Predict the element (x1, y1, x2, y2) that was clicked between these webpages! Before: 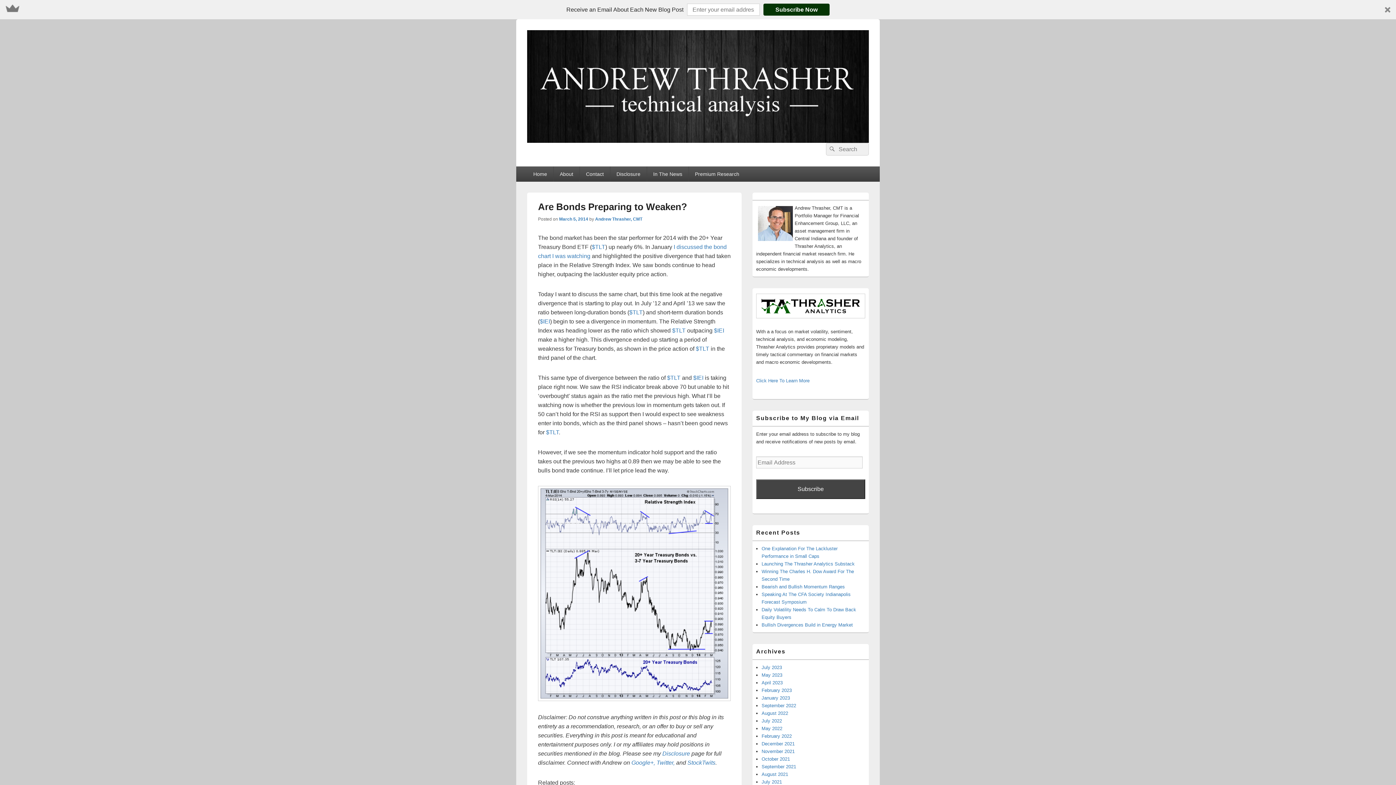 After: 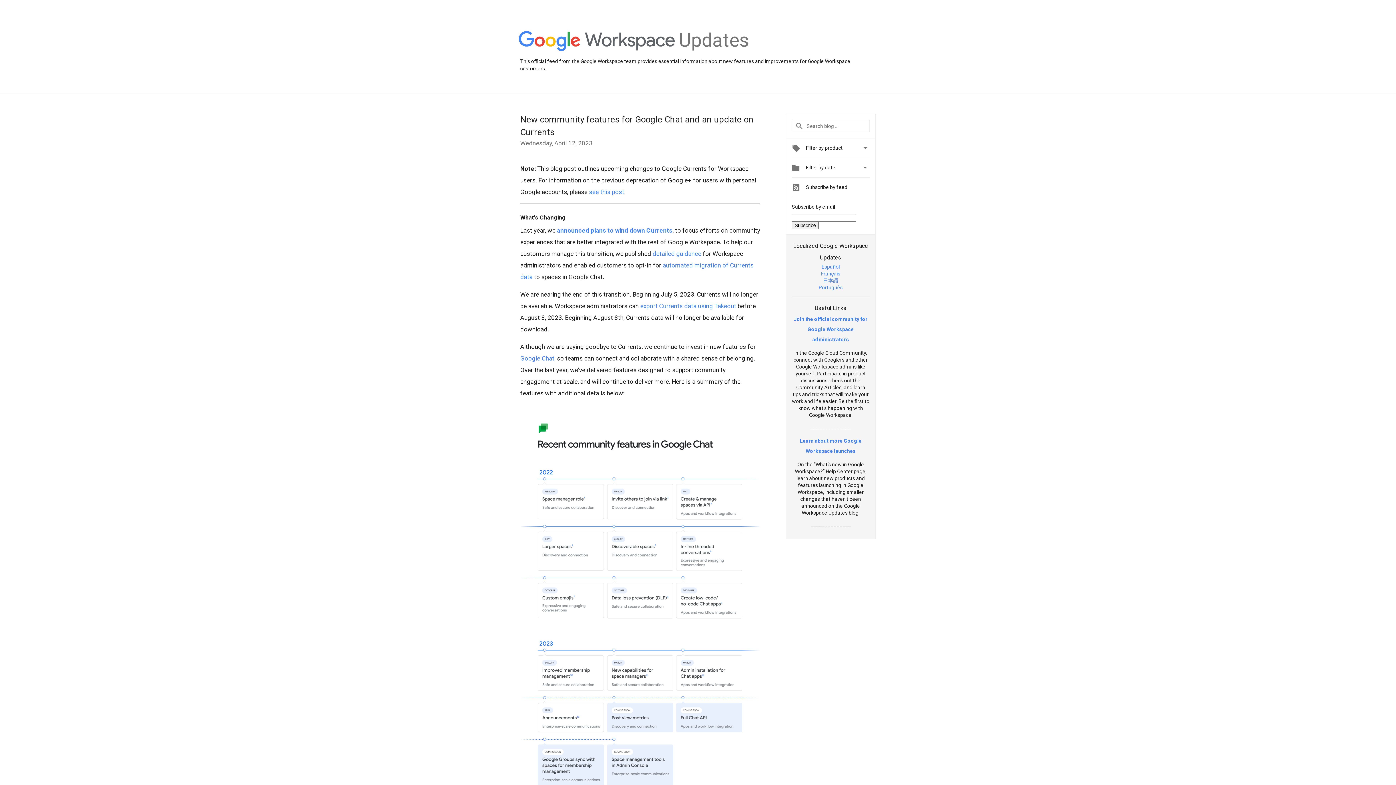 Action: bbox: (631, 759, 656, 766) label: Google+, 